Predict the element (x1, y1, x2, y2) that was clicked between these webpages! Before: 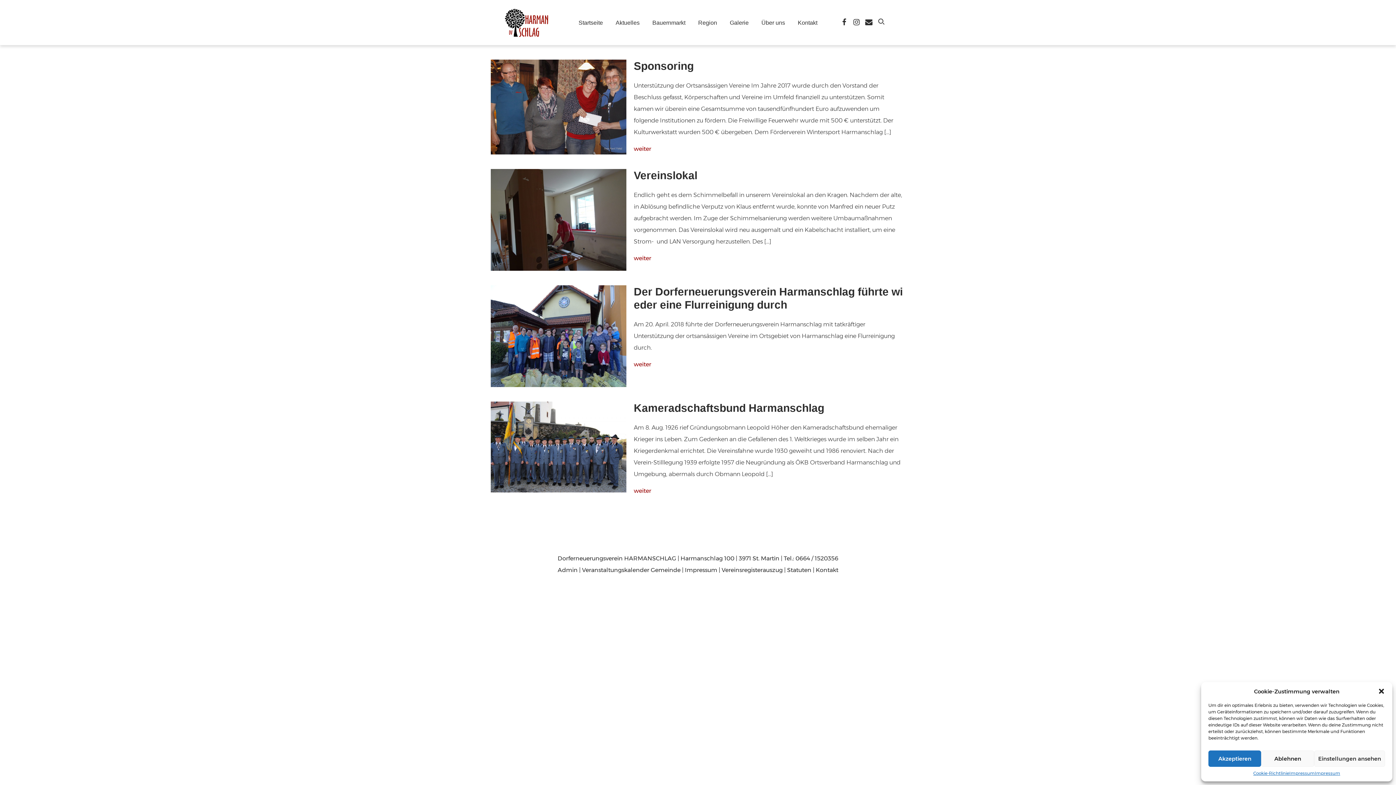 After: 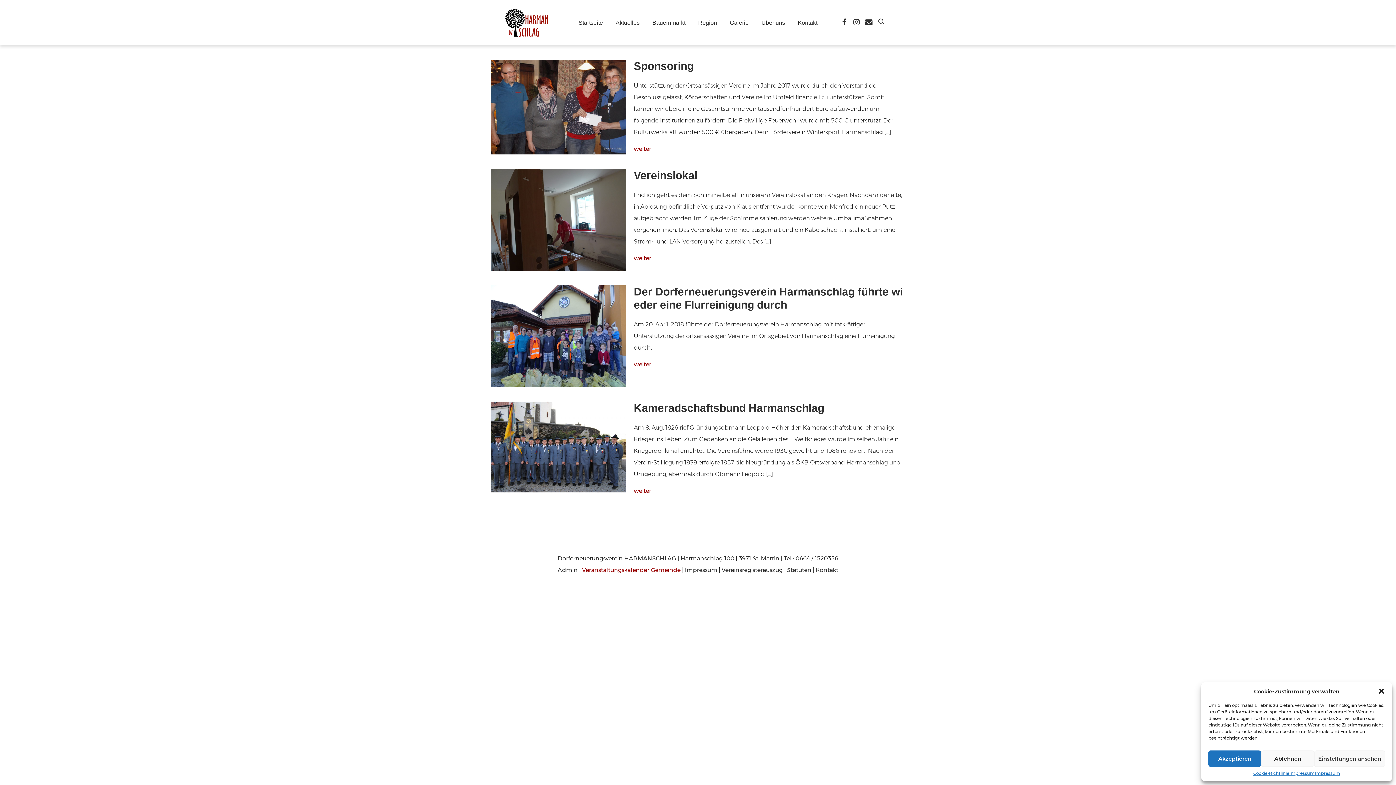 Action: bbox: (582, 567, 680, 573) label: Veranstaltungskalender Gemeinde